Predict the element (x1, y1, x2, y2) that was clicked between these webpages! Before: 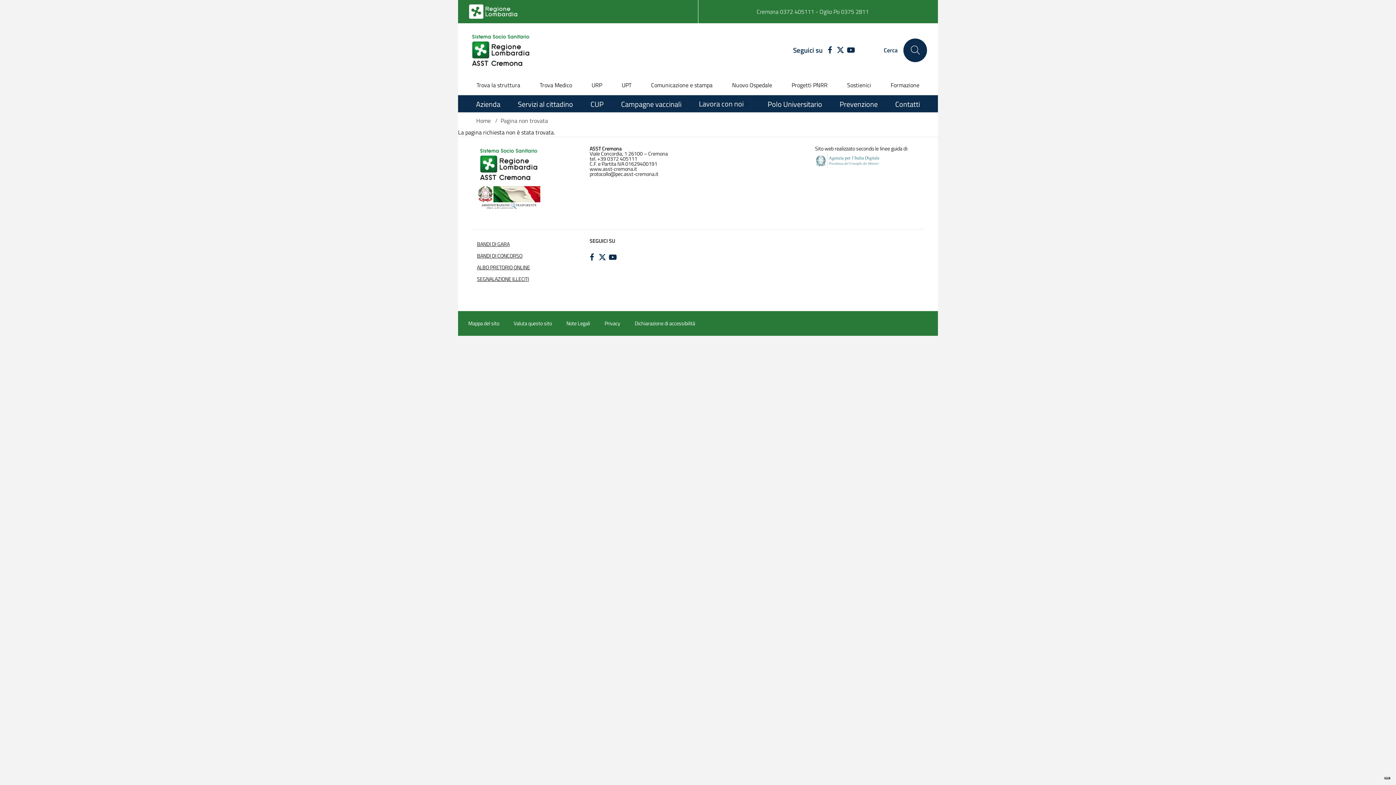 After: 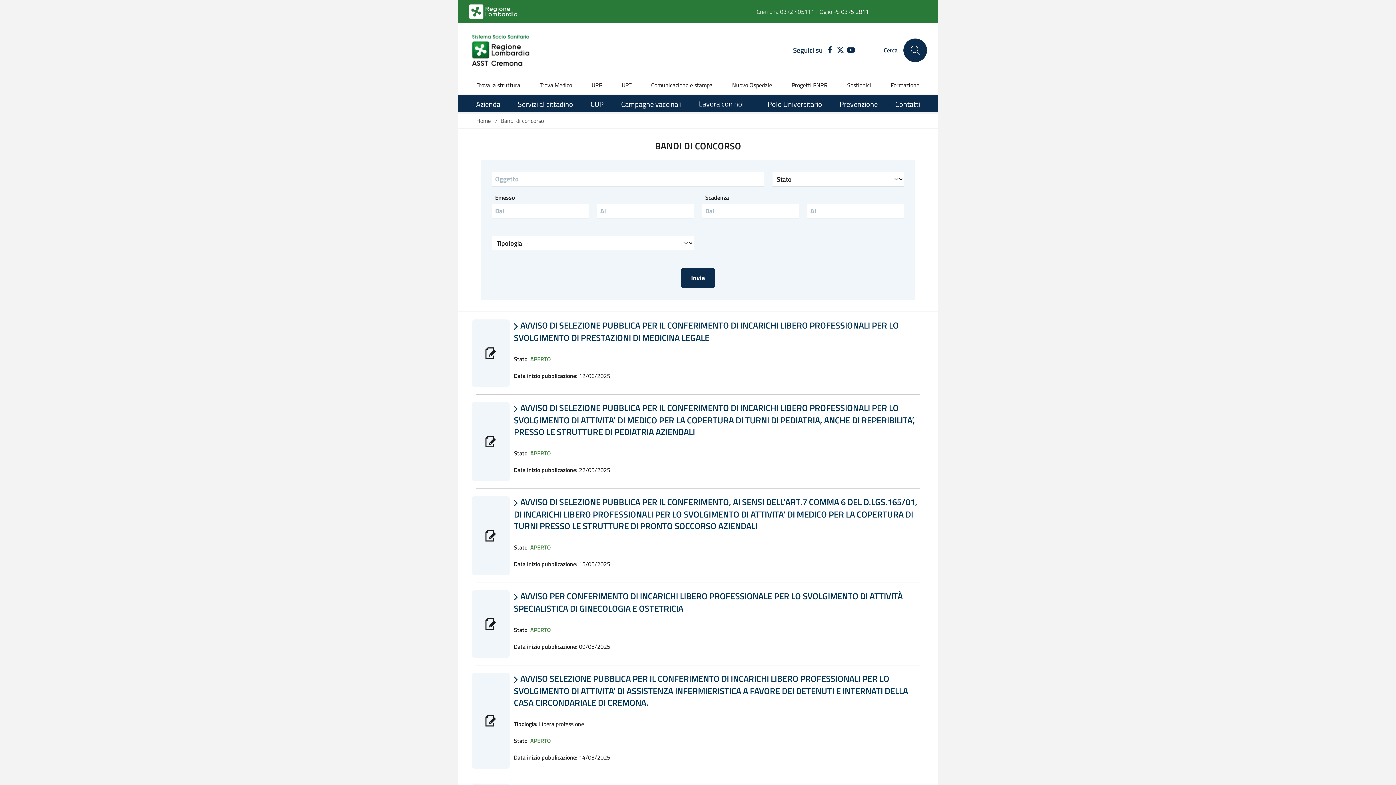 Action: label: BANDI DI CONCORSO bbox: (477, 250, 522, 261)